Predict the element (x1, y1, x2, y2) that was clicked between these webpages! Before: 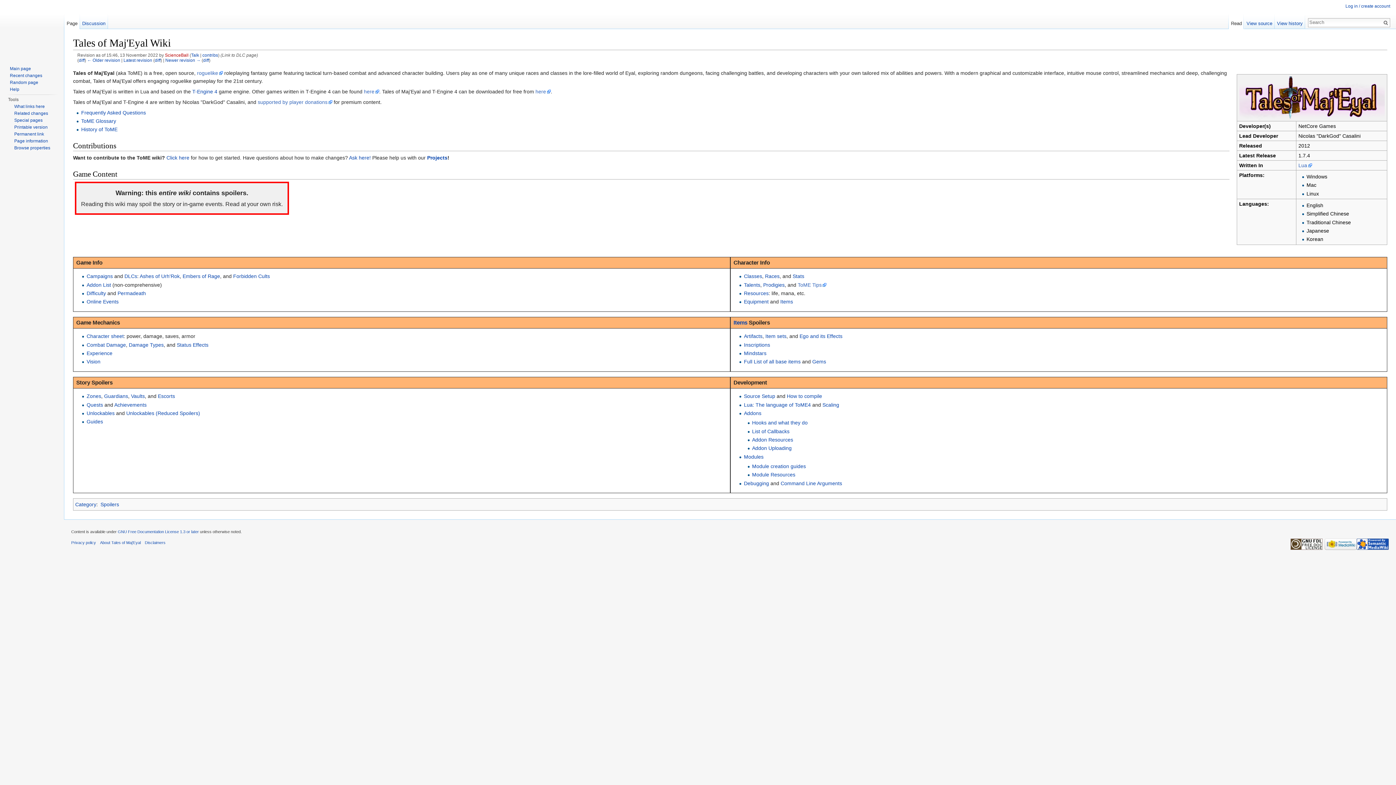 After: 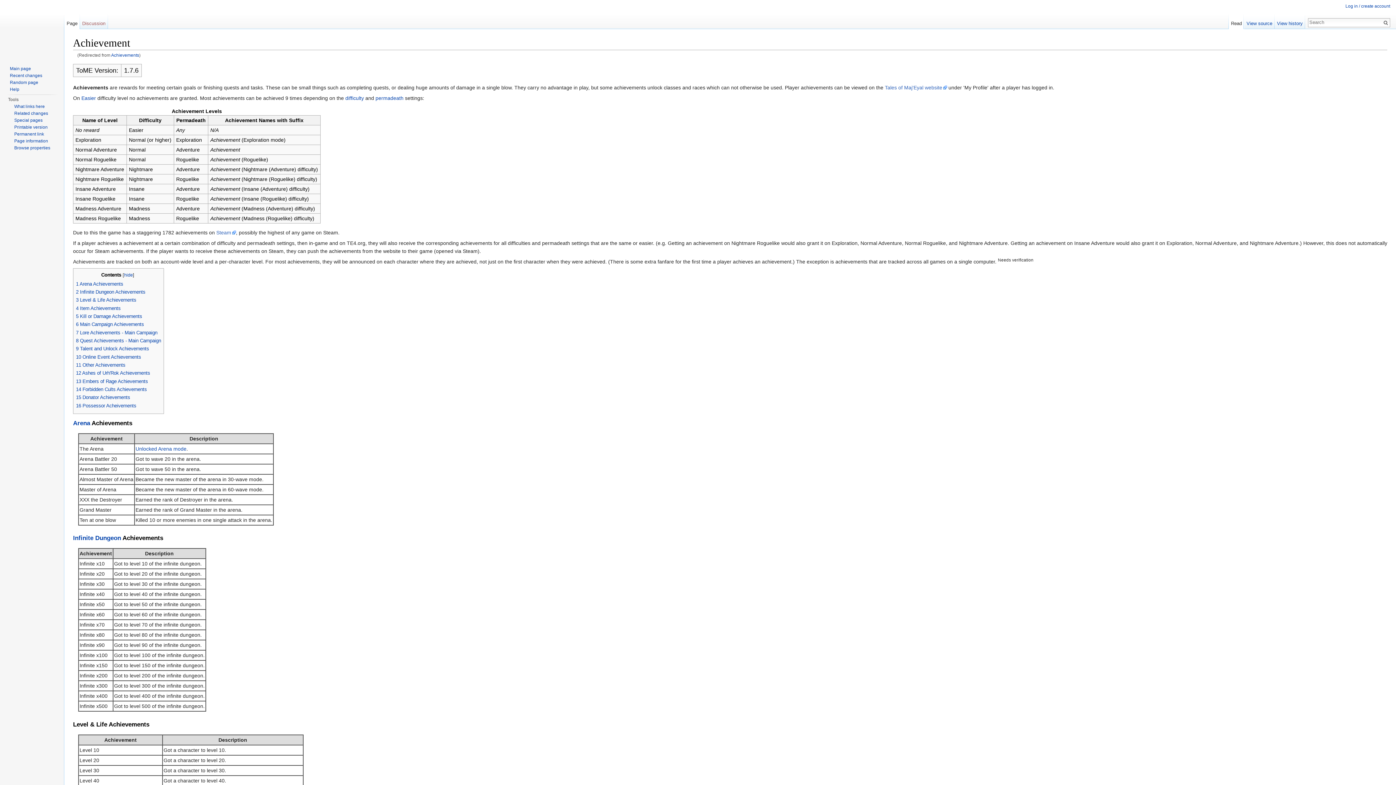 Action: bbox: (114, 402, 146, 407) label: Achievements